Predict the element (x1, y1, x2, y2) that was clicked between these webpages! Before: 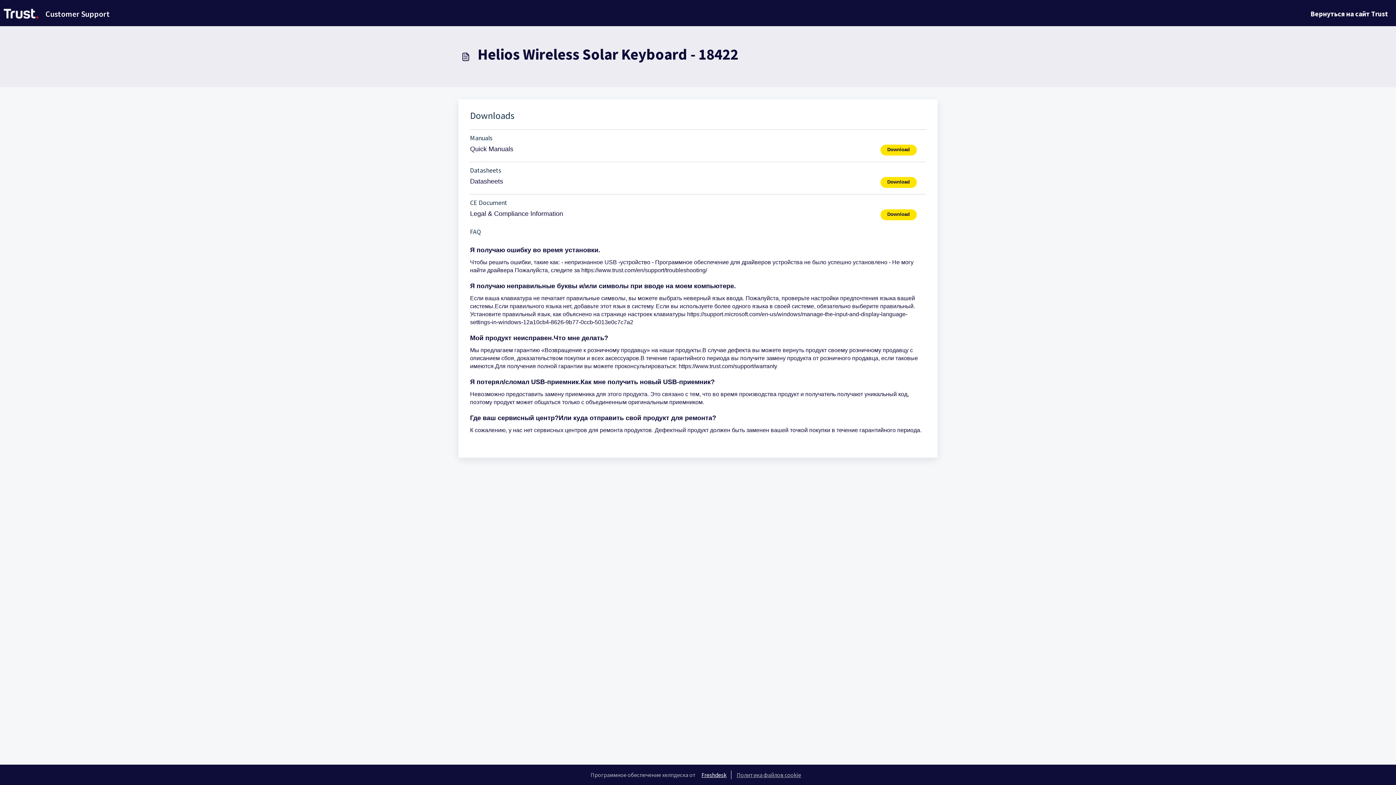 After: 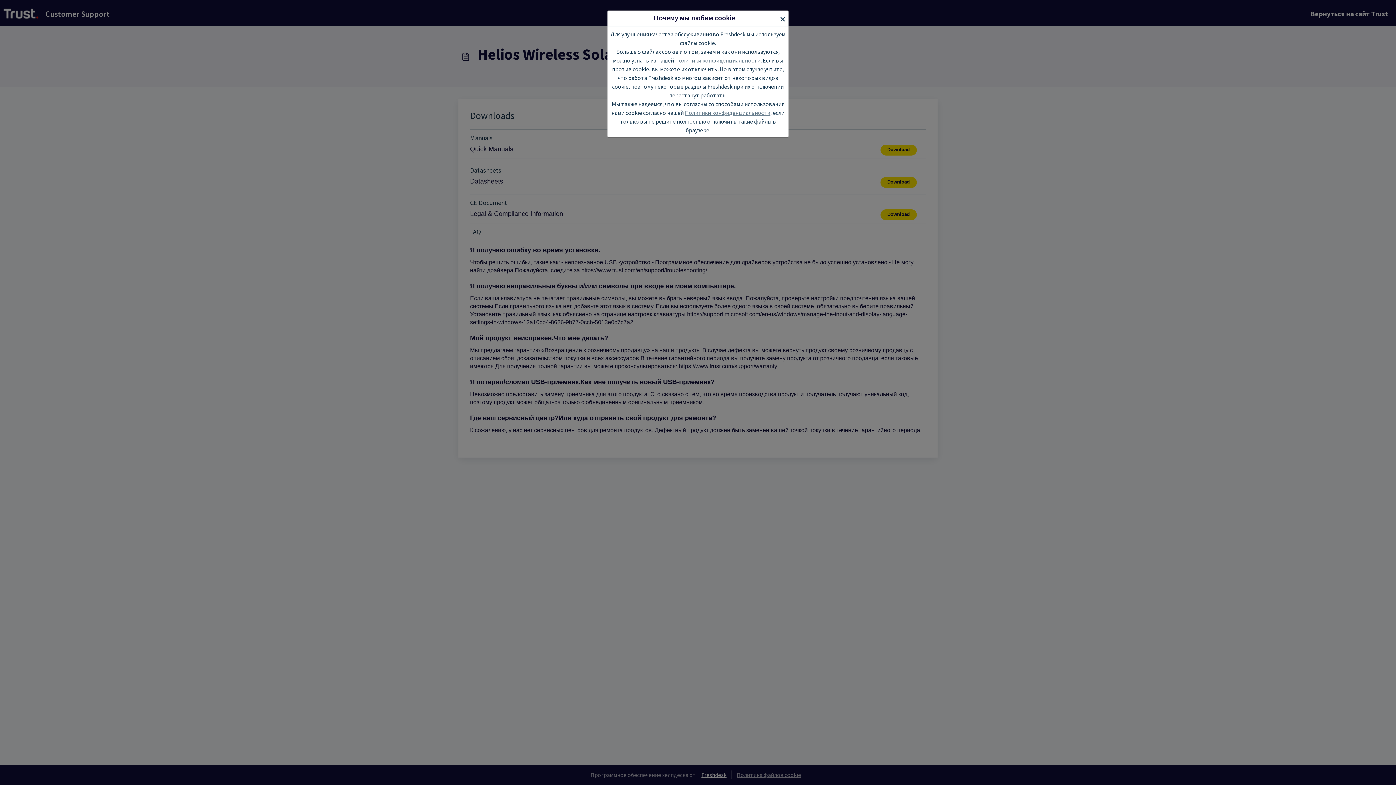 Action: label: Политика файлов cookie bbox: (732, 771, 805, 778)